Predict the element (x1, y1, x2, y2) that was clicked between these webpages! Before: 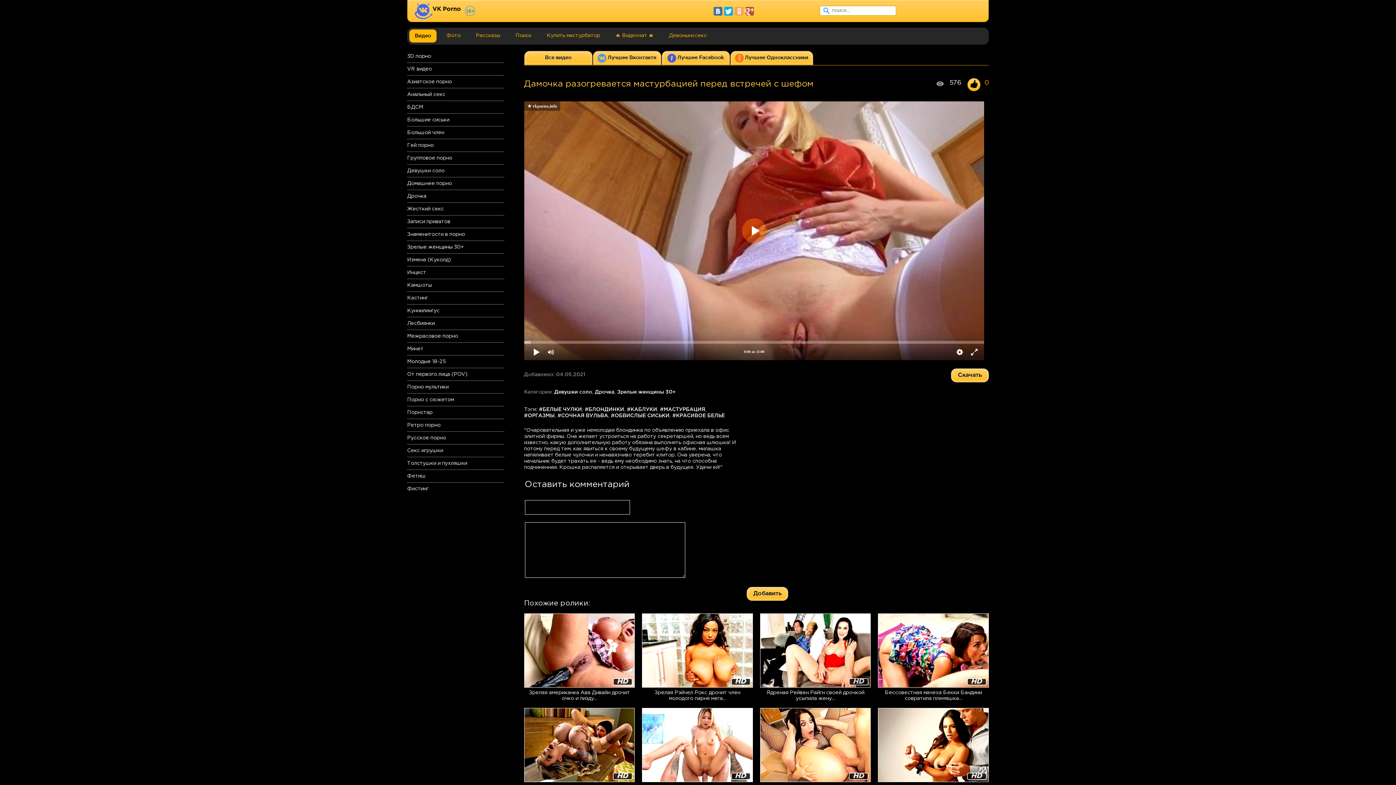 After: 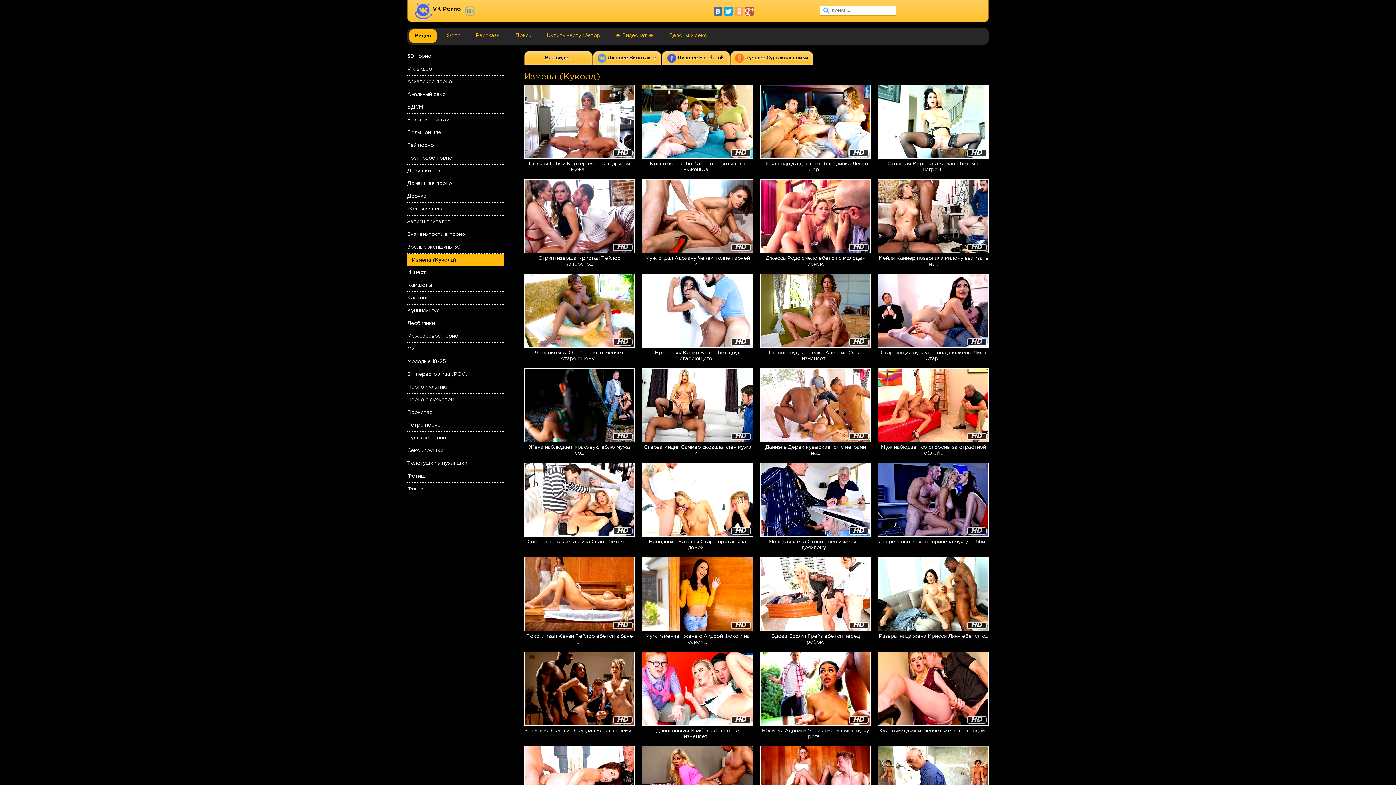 Action: label: Измена (Куколд) bbox: (407, 253, 504, 266)